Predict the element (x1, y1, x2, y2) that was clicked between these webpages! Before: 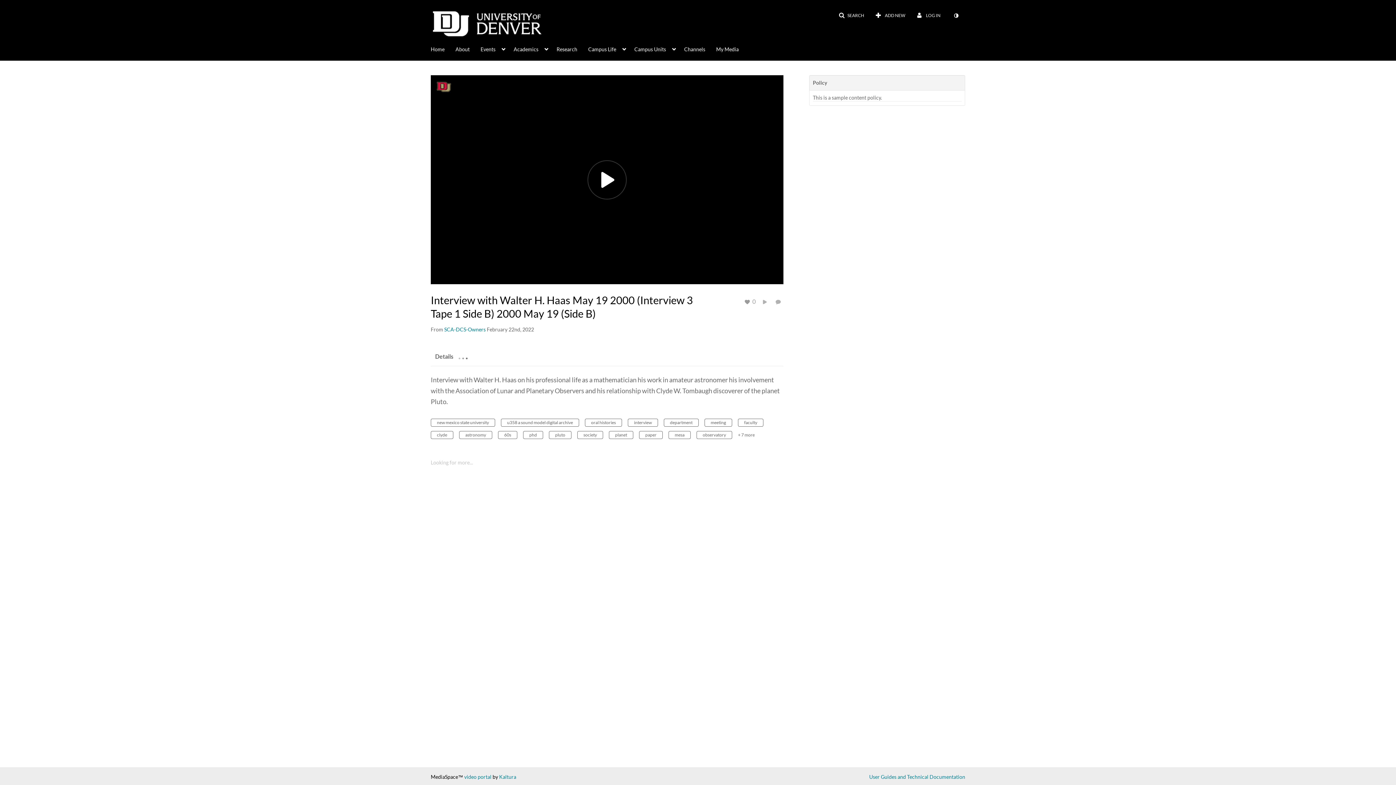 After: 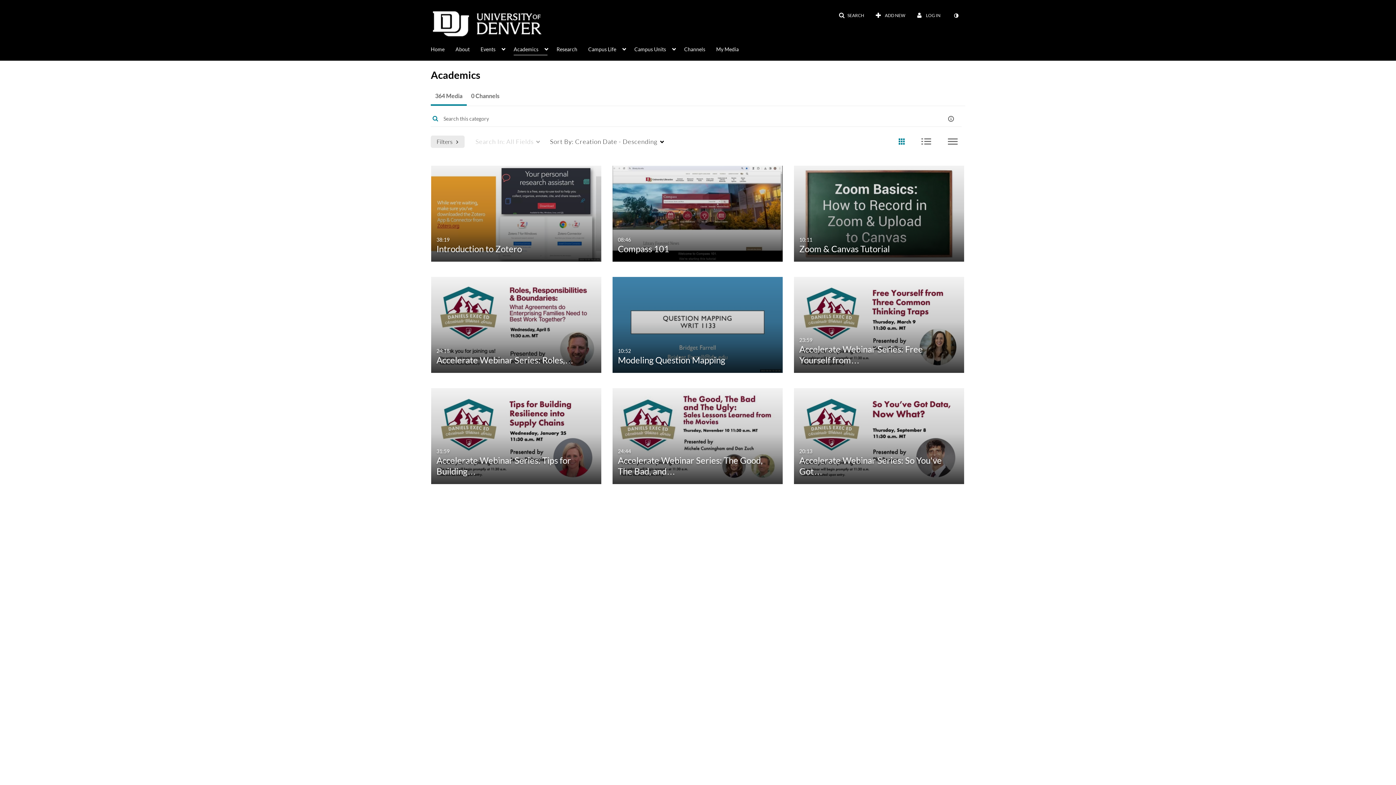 Action: bbox: (513, 42, 547, 55) label: Academics